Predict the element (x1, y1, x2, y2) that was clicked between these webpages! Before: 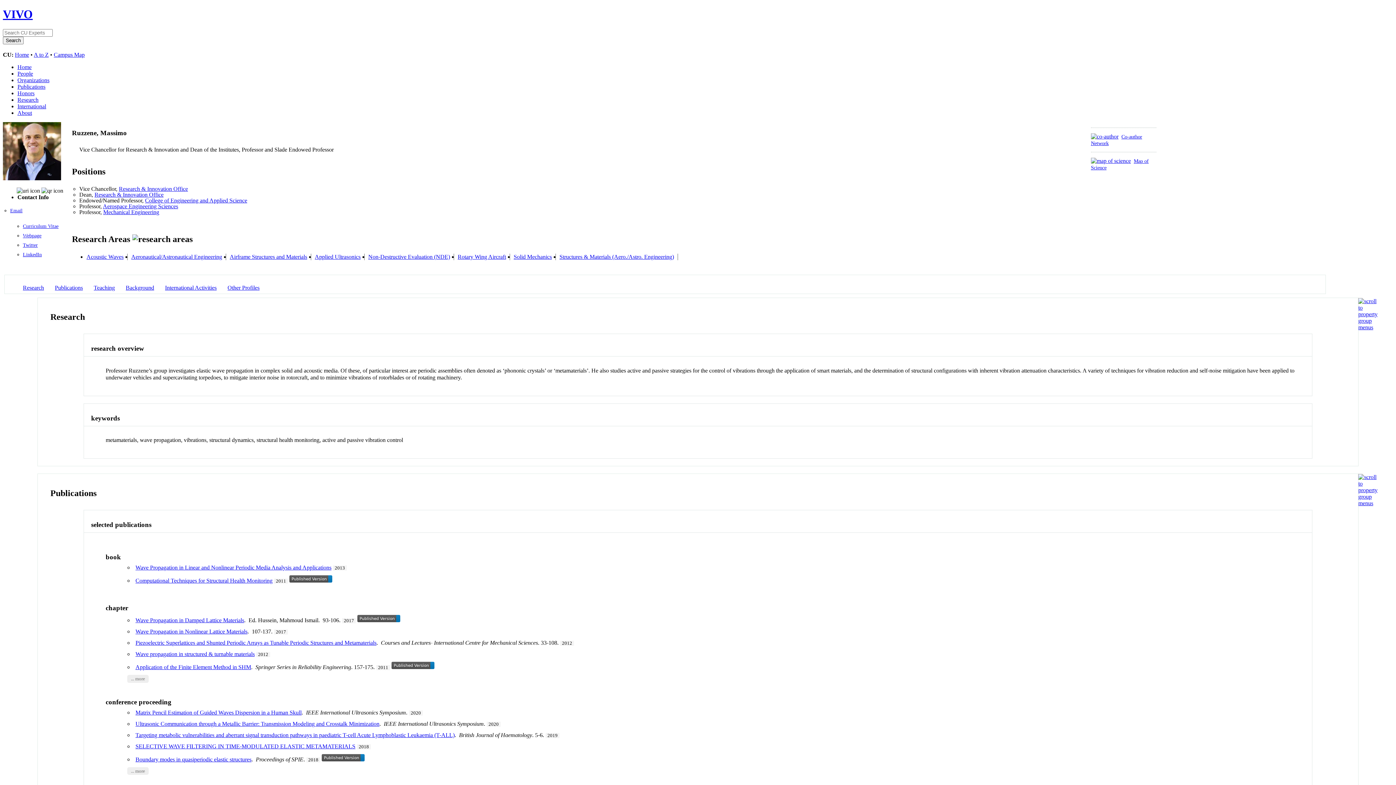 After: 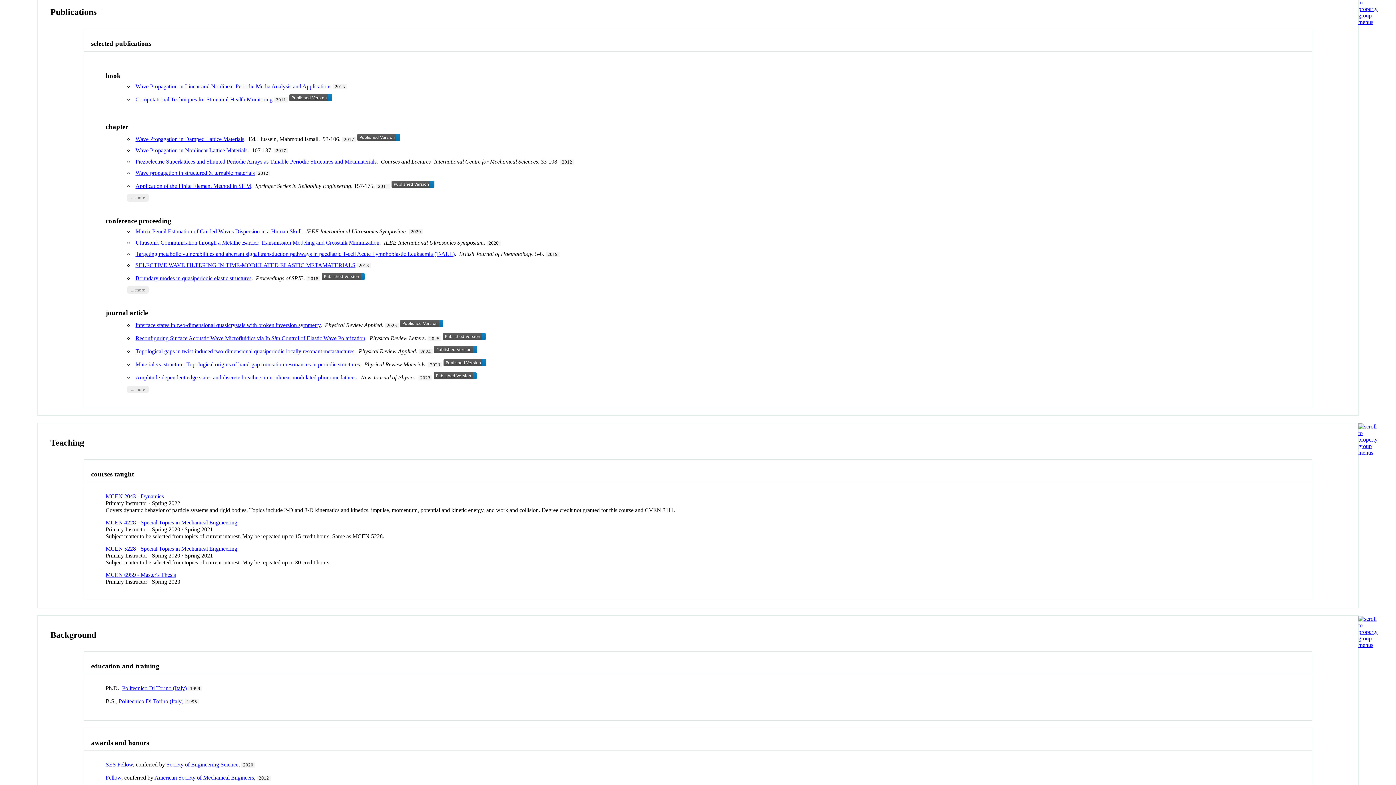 Action: bbox: (54, 284, 82, 290) label: Publications